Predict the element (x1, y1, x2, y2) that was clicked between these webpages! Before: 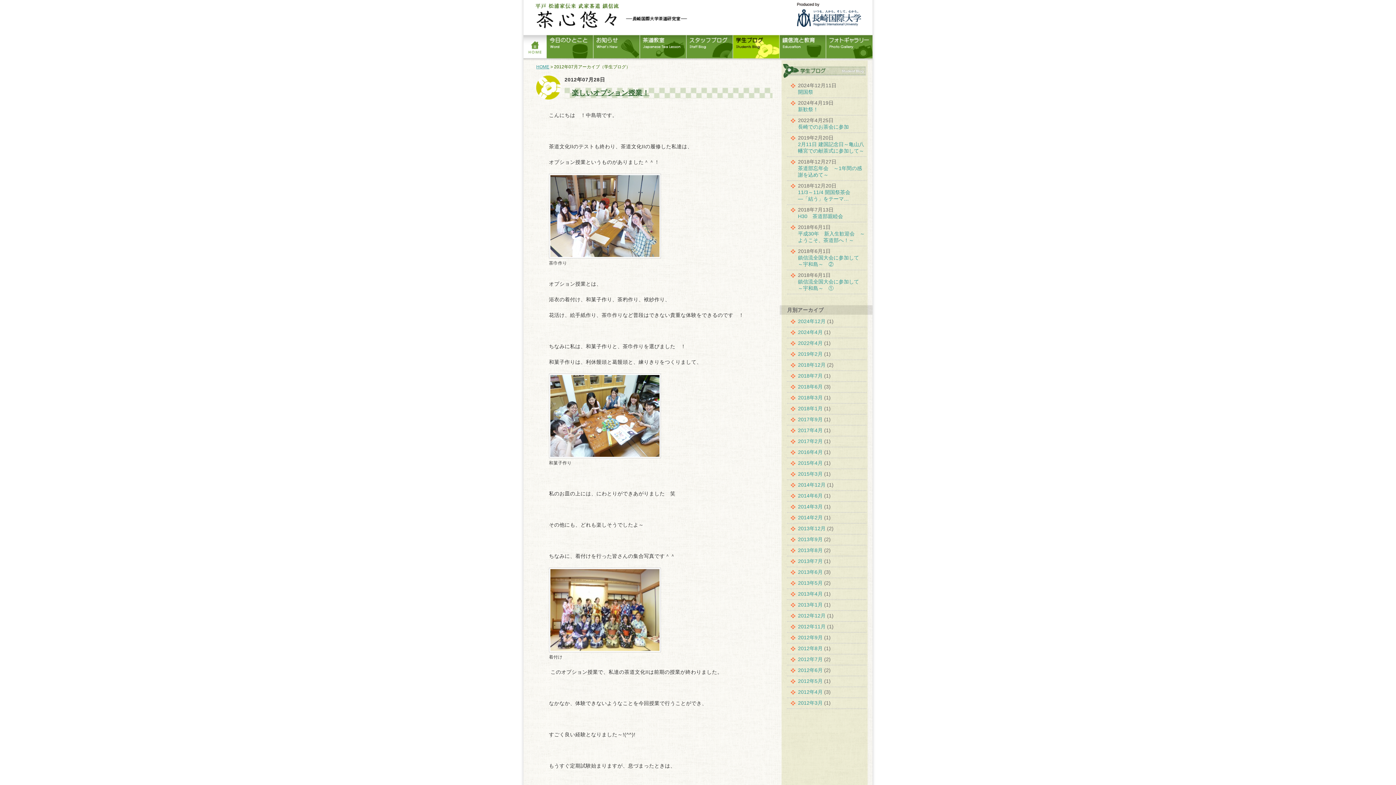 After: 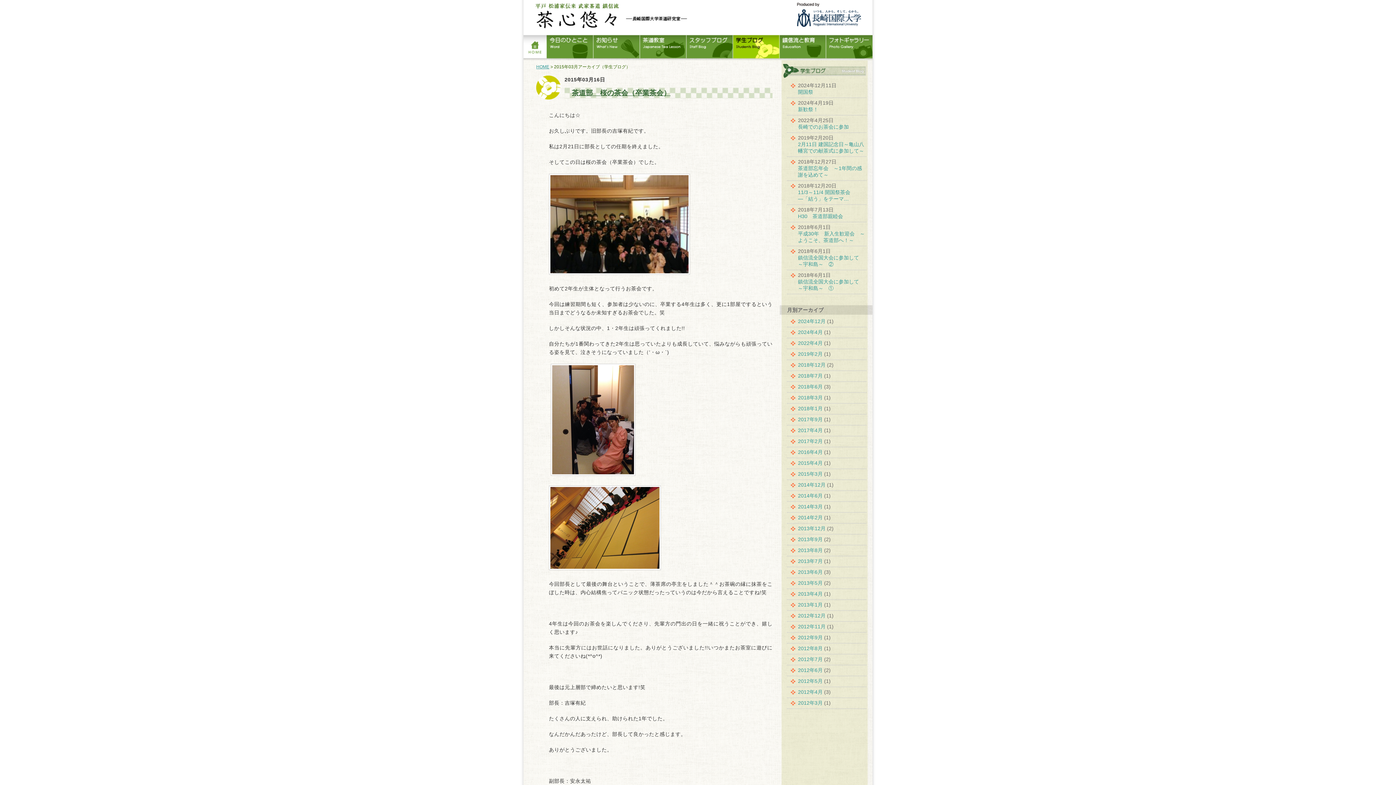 Action: label: 2015年3月 bbox: (798, 471, 822, 477)